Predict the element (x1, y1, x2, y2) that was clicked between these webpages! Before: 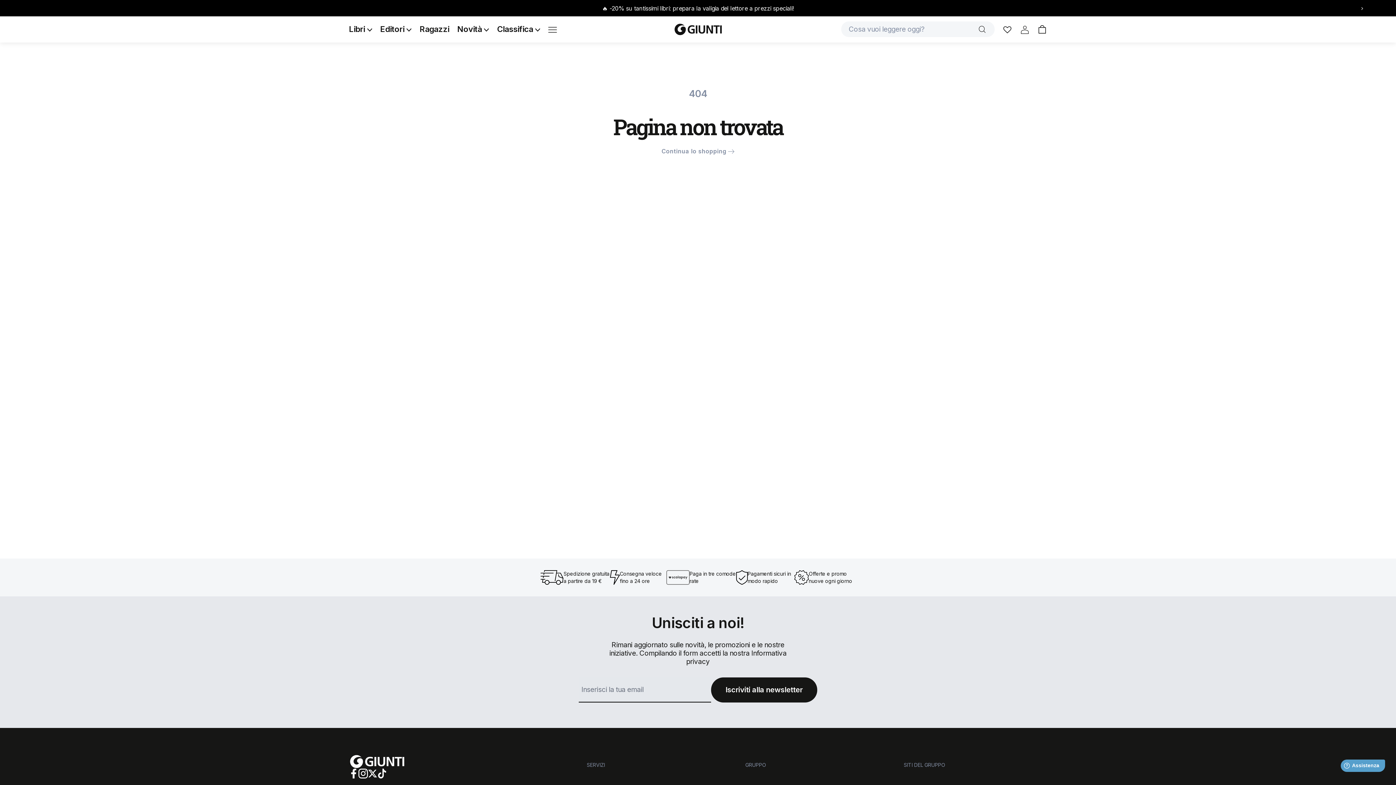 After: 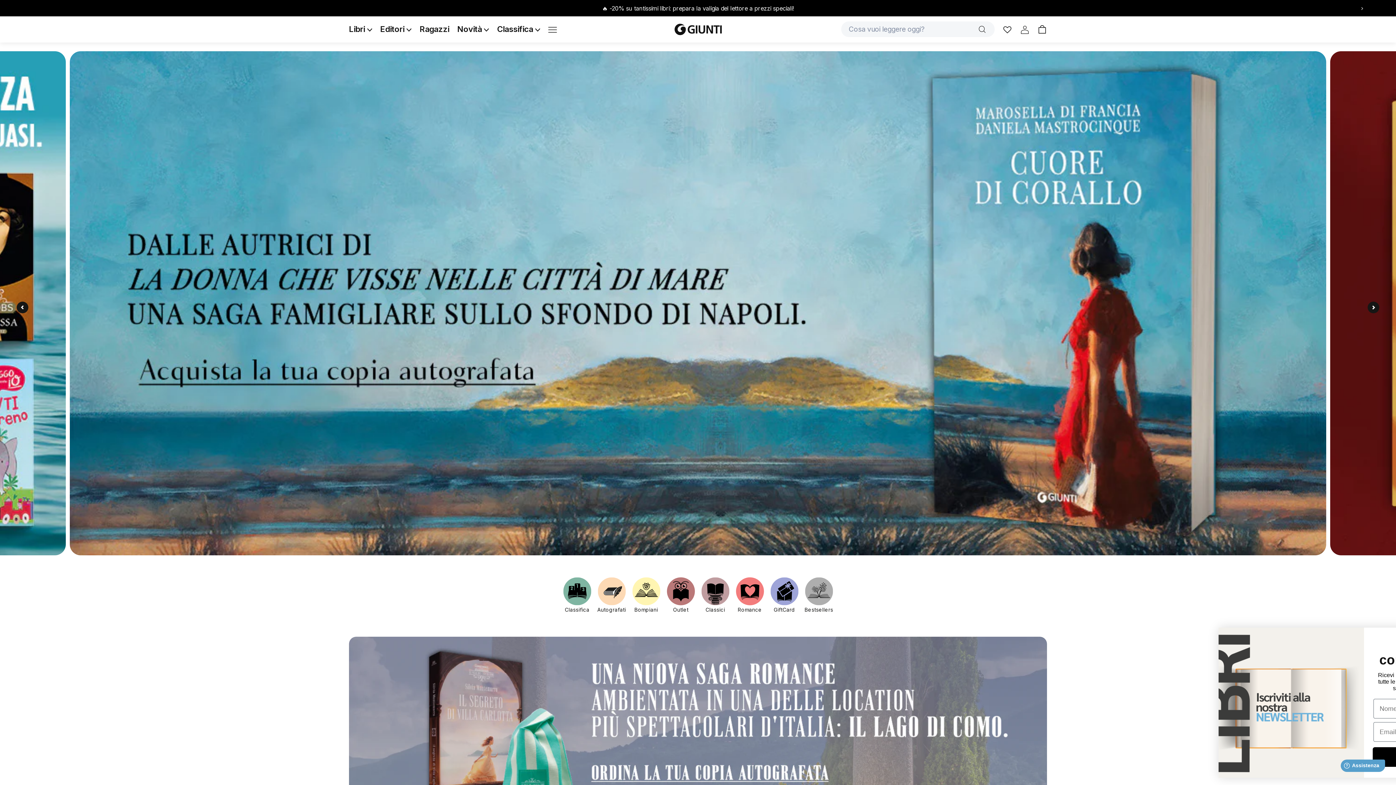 Action: bbox: (673, 22, 722, 35)